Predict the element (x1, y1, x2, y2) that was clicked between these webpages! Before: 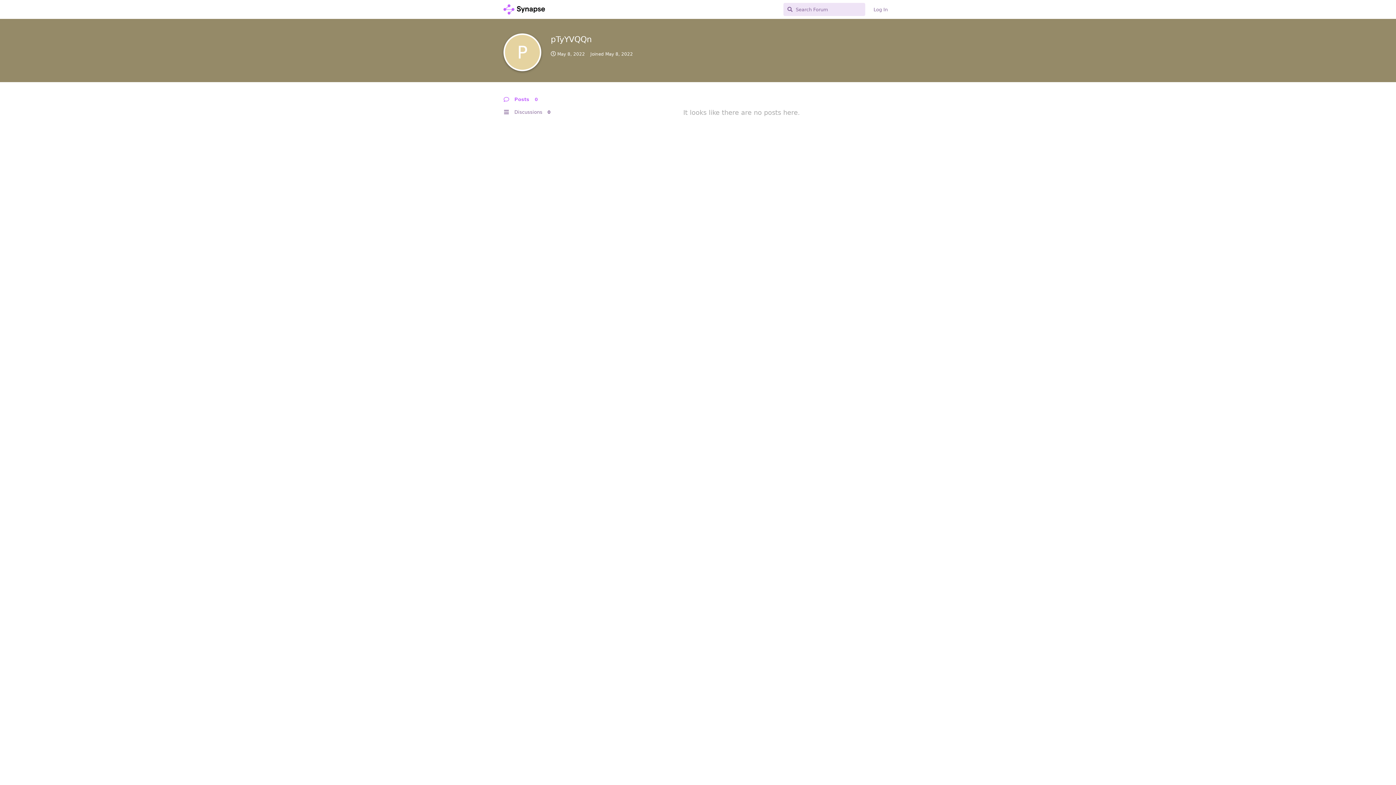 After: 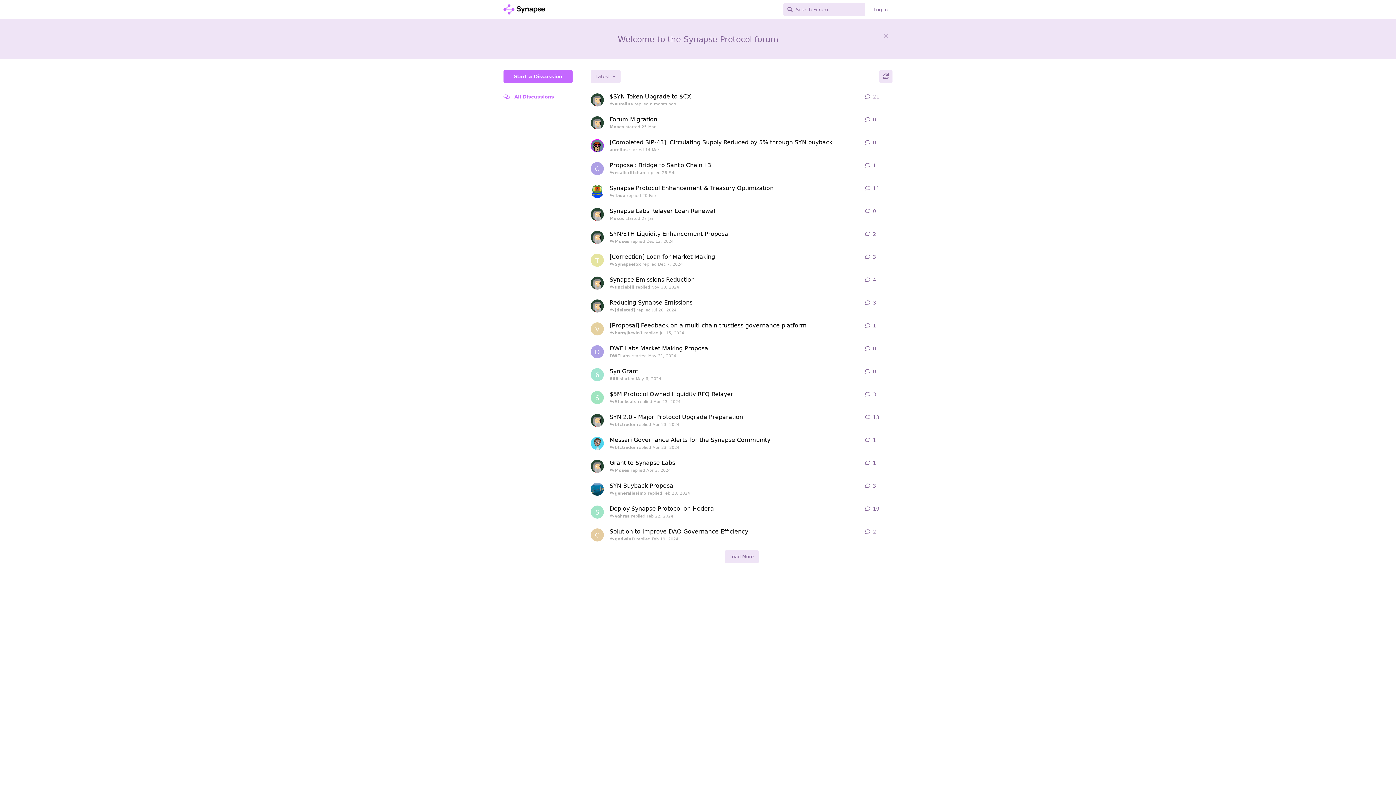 Action: bbox: (503, 5, 544, 12)